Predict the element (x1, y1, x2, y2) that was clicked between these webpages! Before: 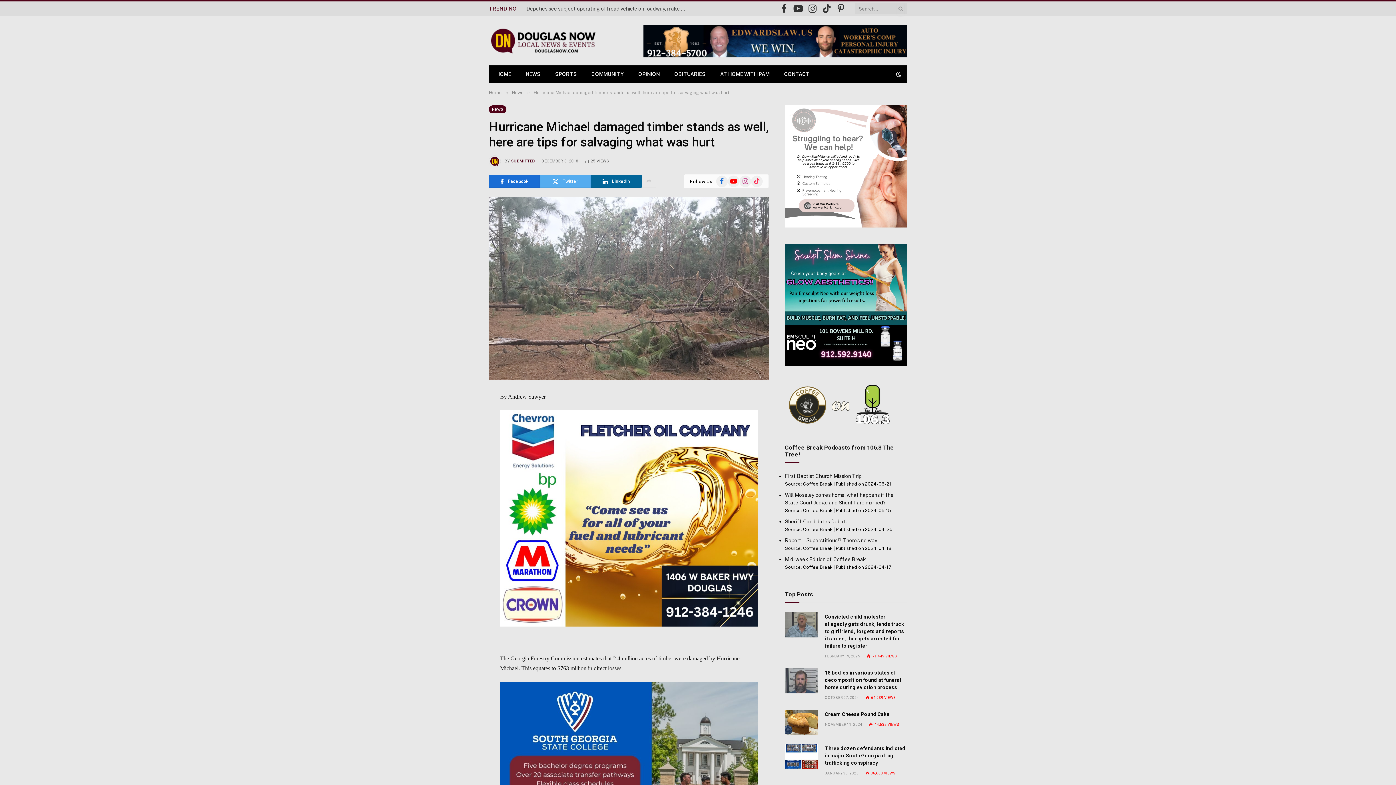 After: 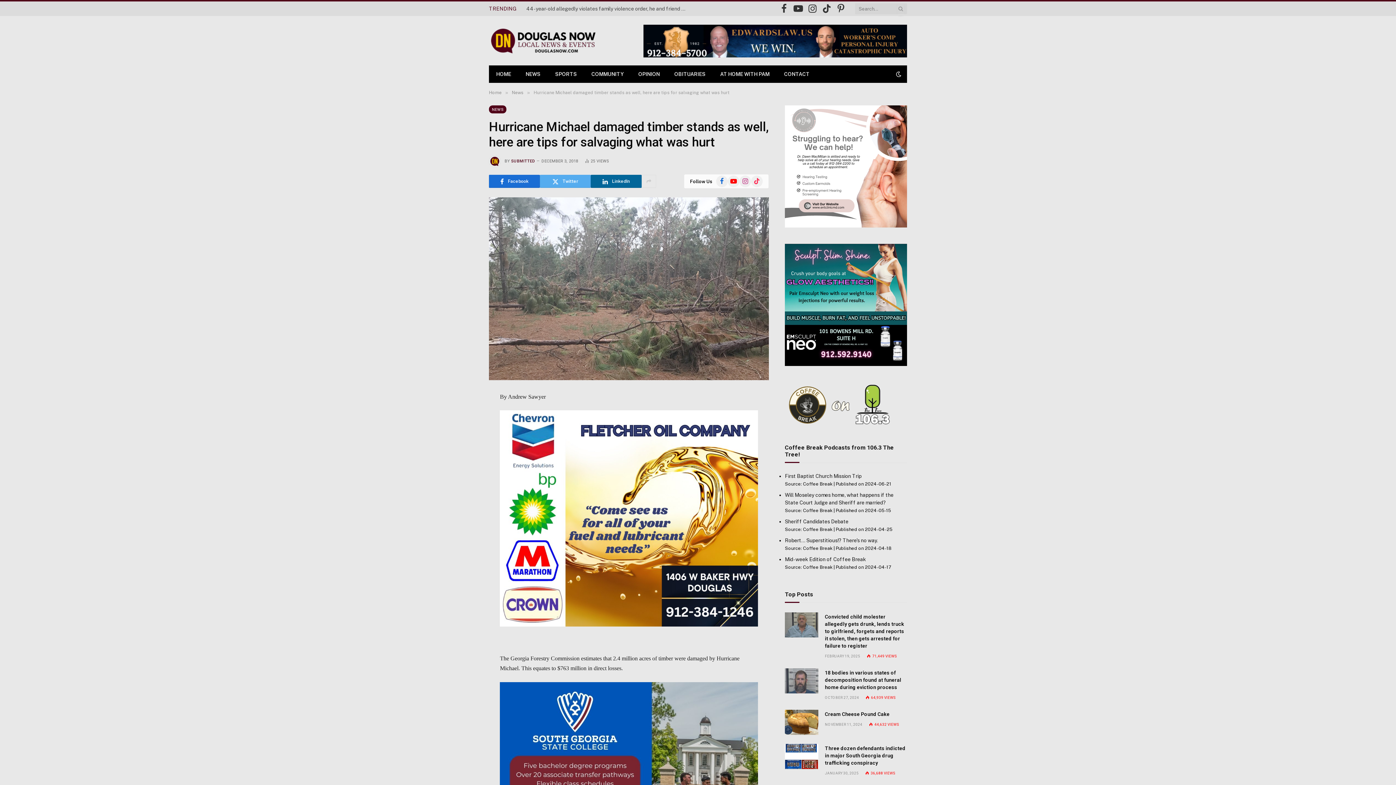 Action: bbox: (456, 426, 470, 440)